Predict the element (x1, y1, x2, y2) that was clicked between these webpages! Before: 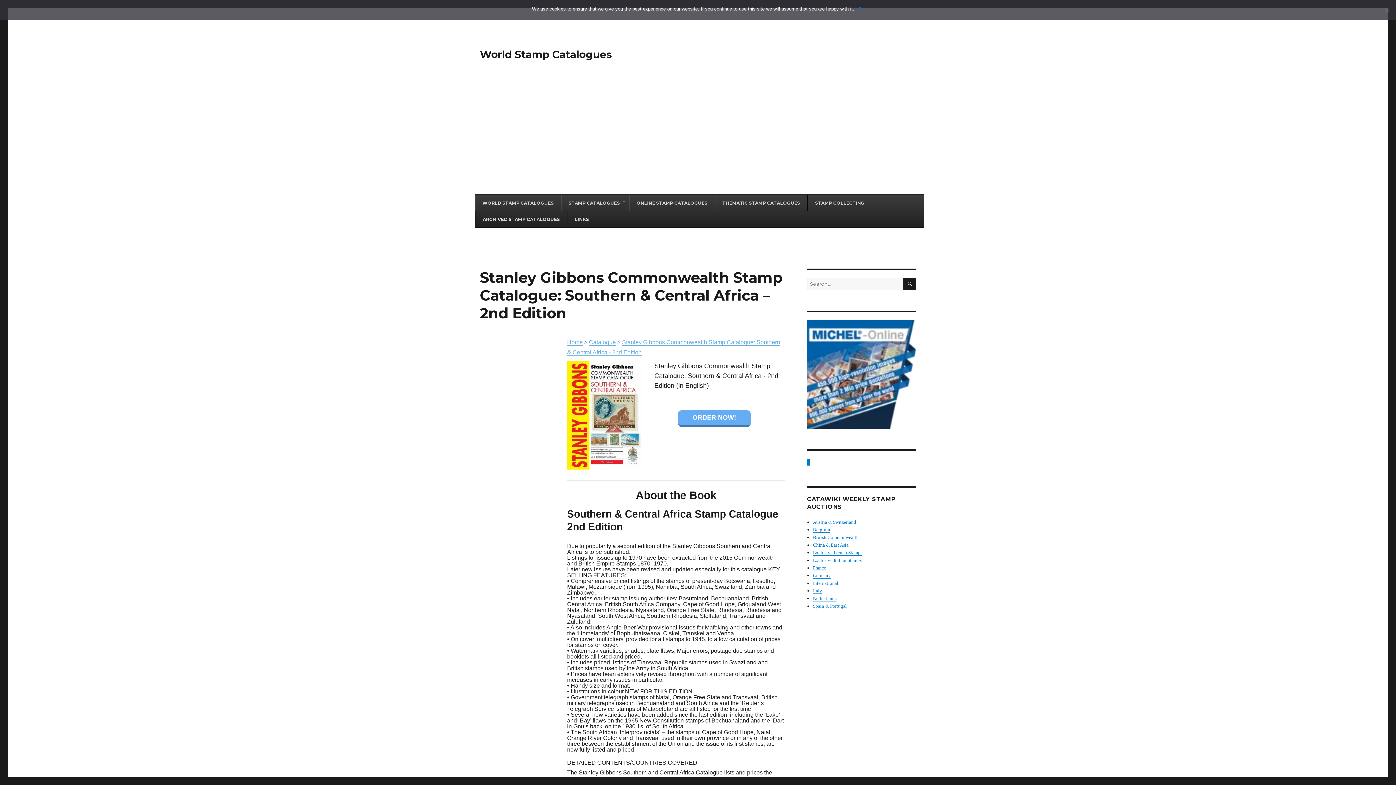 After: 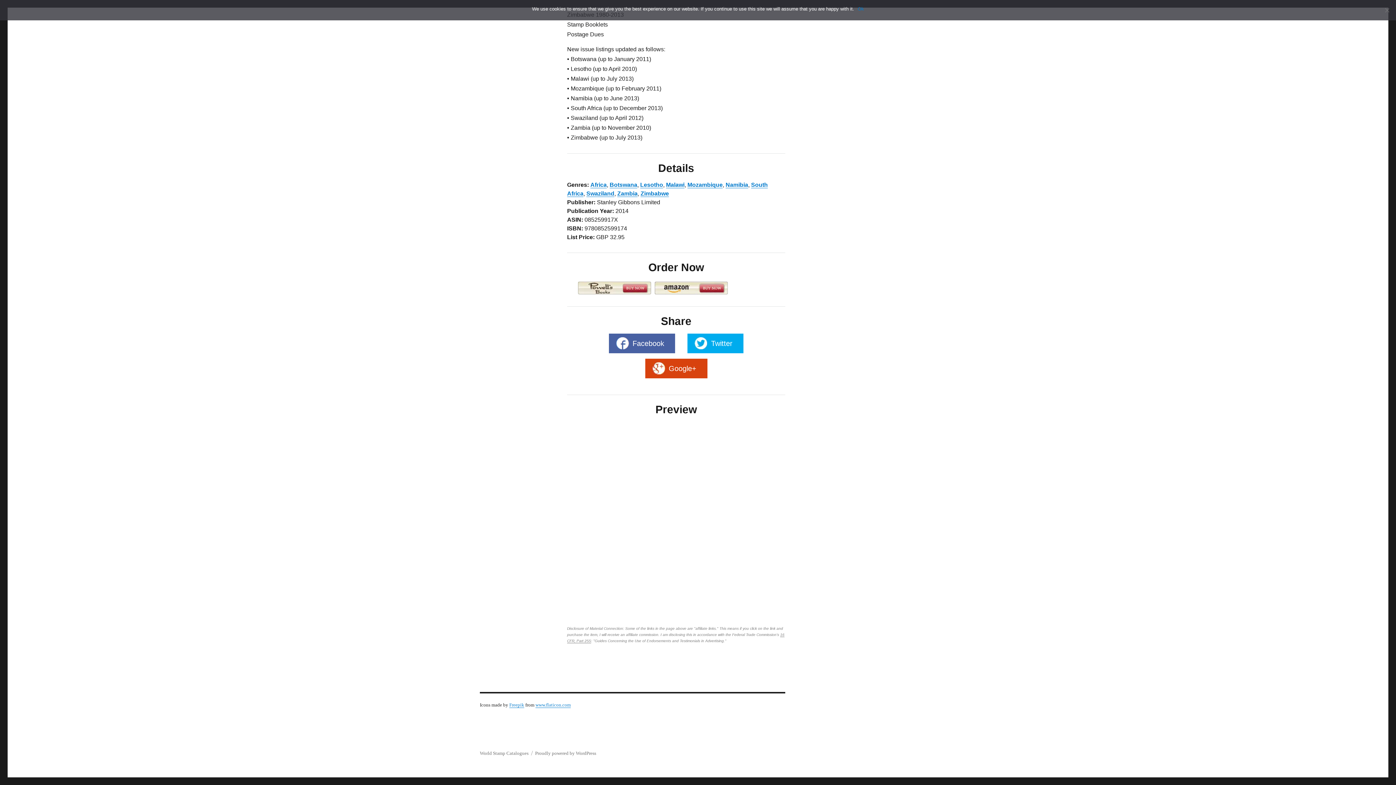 Action: label: ORDER NOW! bbox: (678, 410, 750, 427)